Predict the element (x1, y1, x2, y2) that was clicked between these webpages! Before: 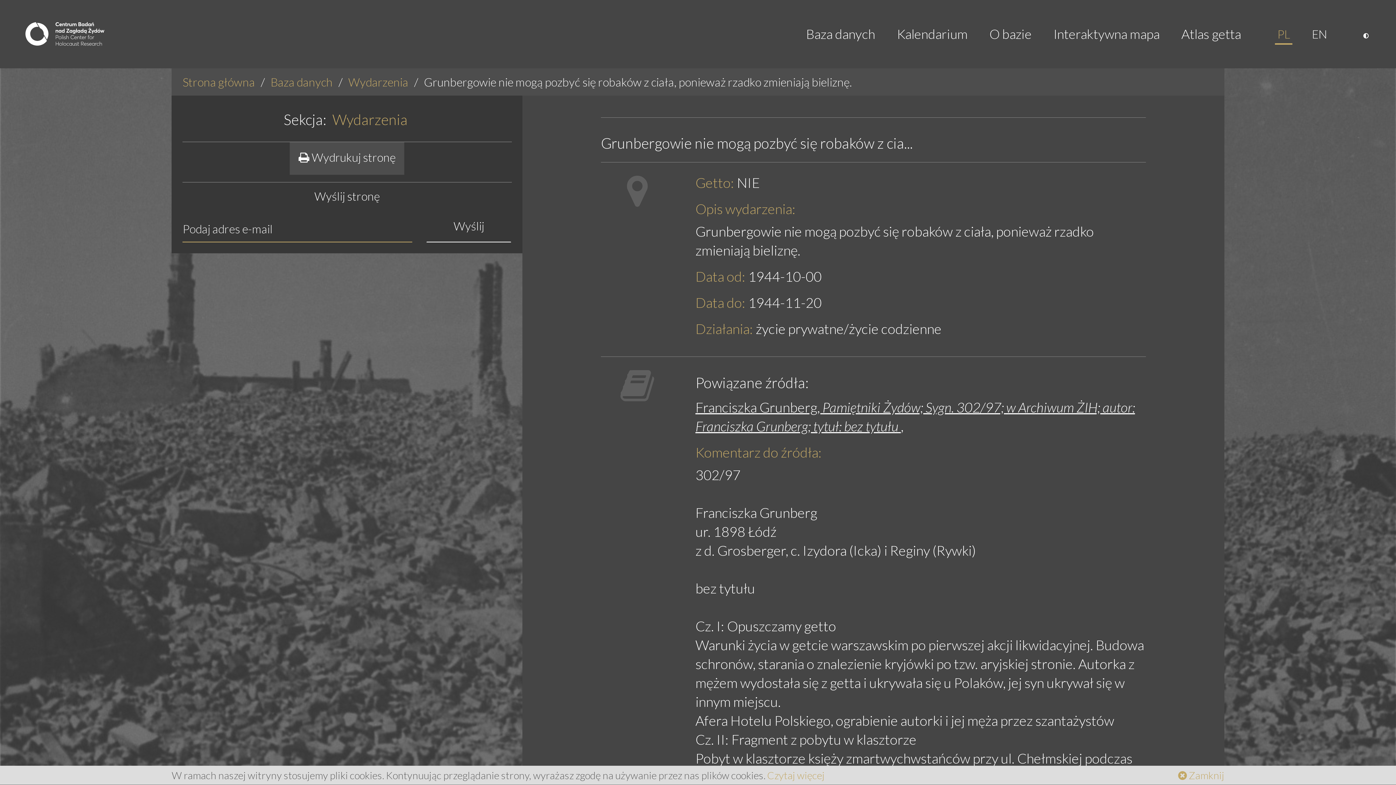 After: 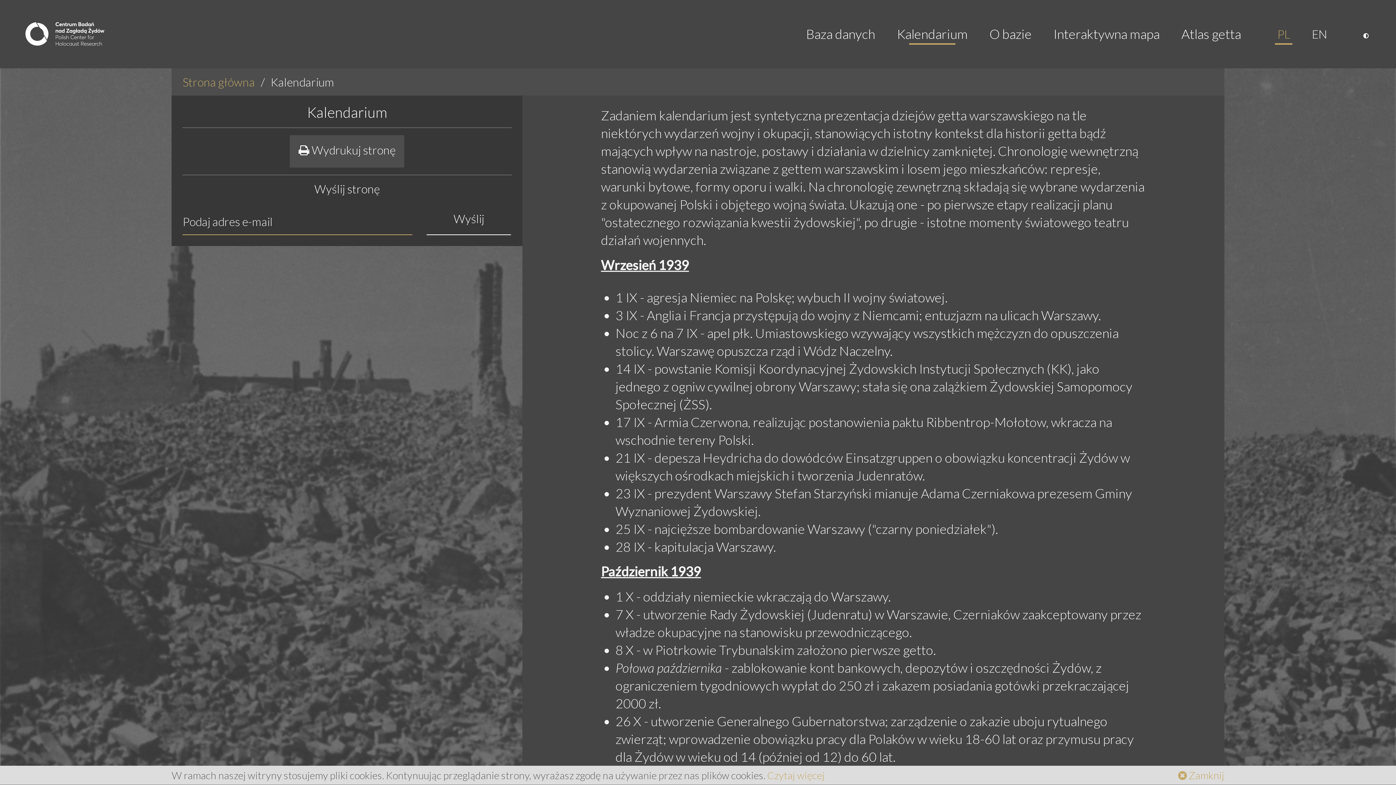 Action: bbox: (886, 15, 978, 51) label: Kalendarium